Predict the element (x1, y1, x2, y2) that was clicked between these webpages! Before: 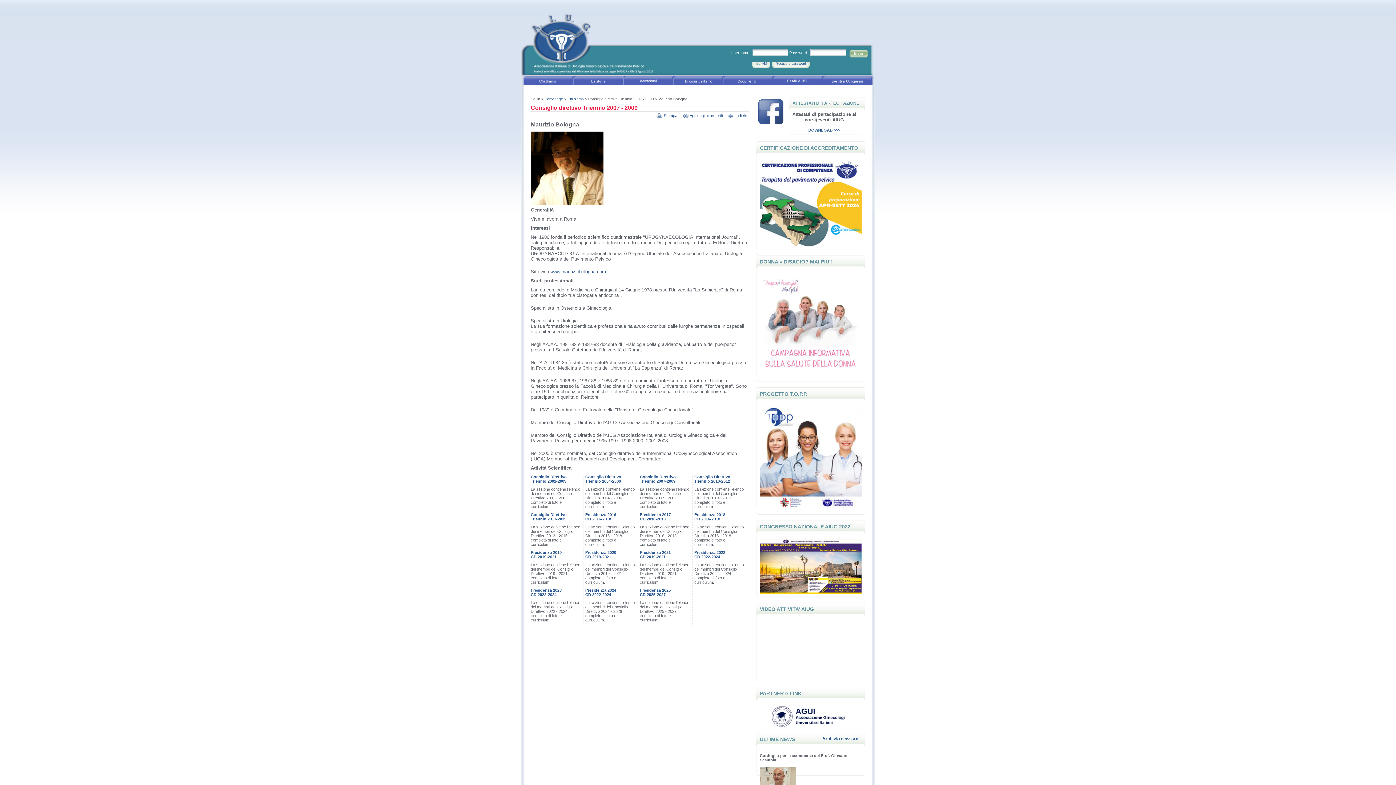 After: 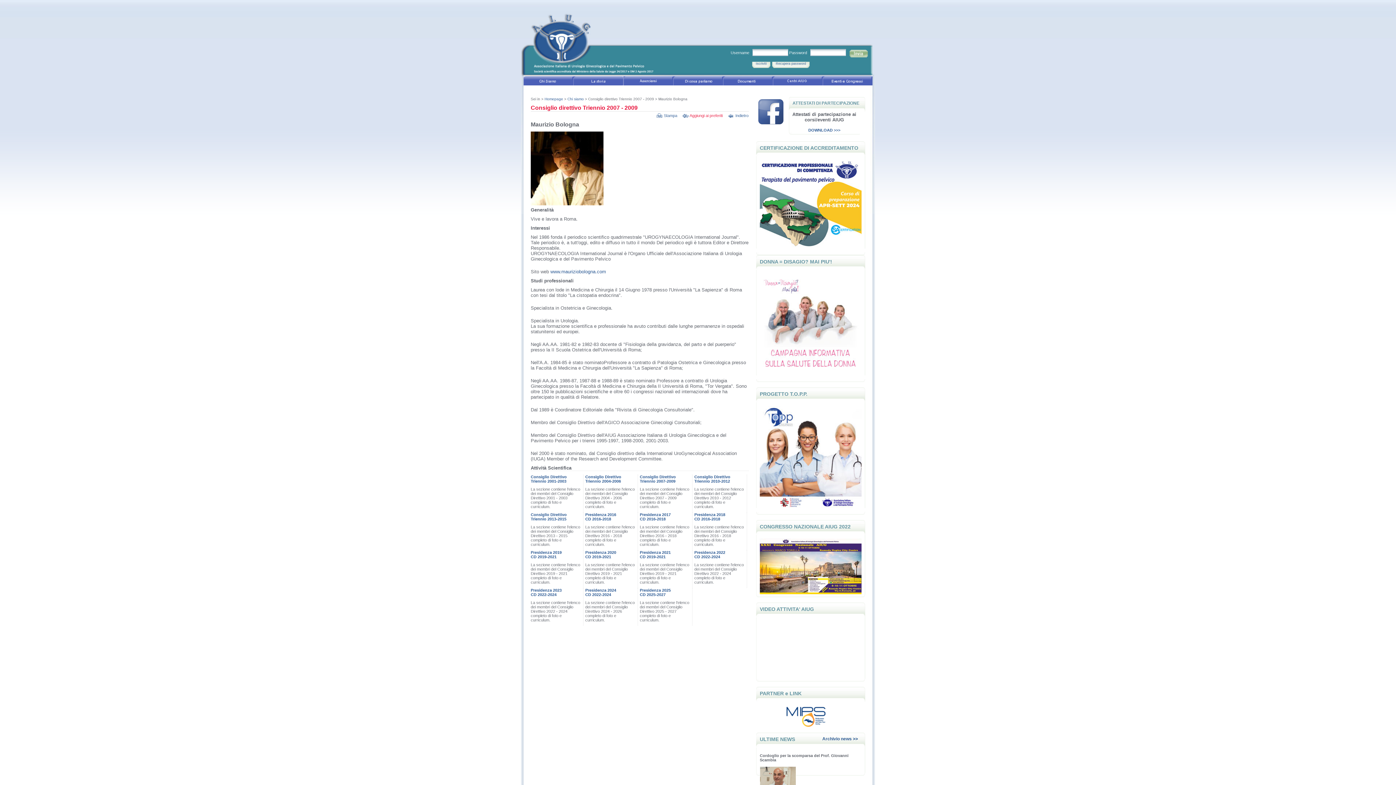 Action: label: Aggiungi ai preferiti bbox: (682, 113, 728, 117)